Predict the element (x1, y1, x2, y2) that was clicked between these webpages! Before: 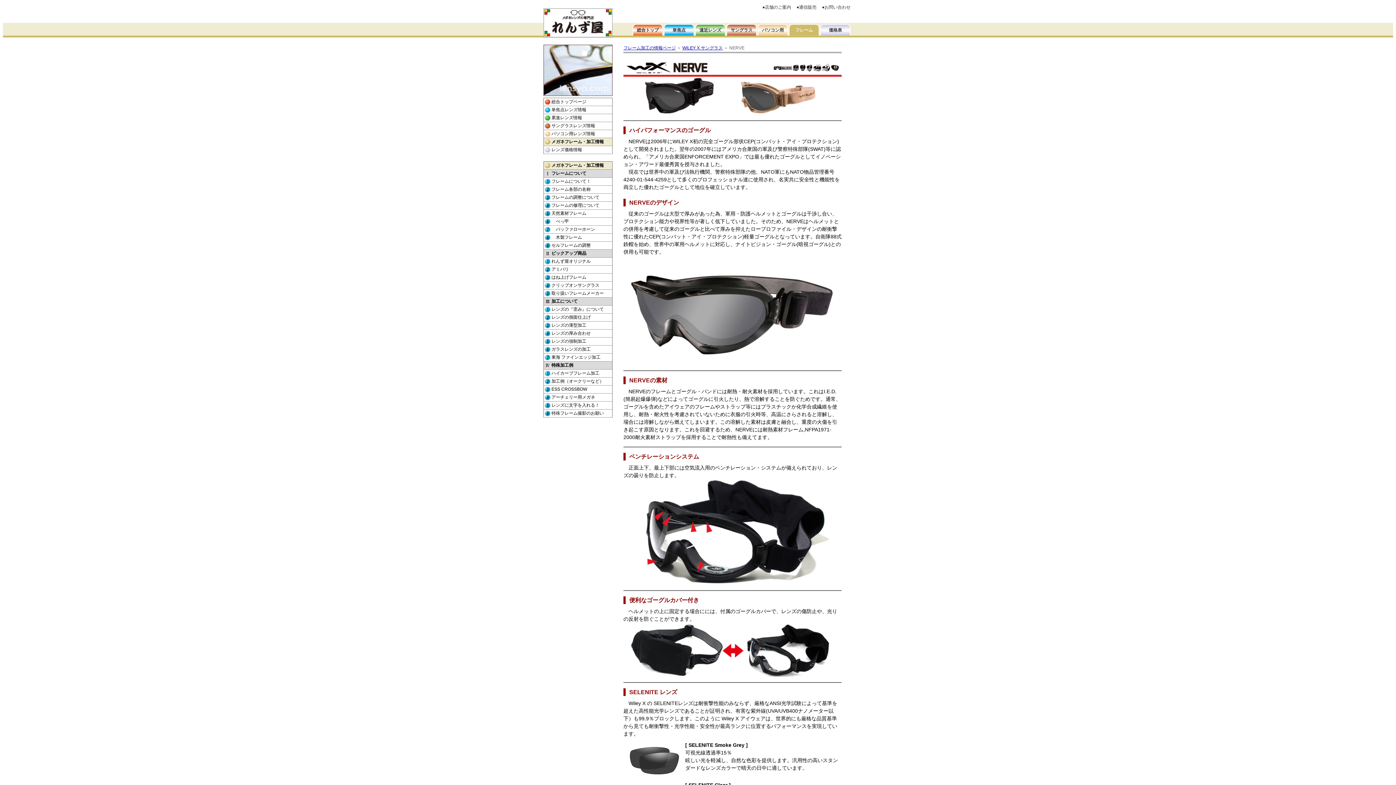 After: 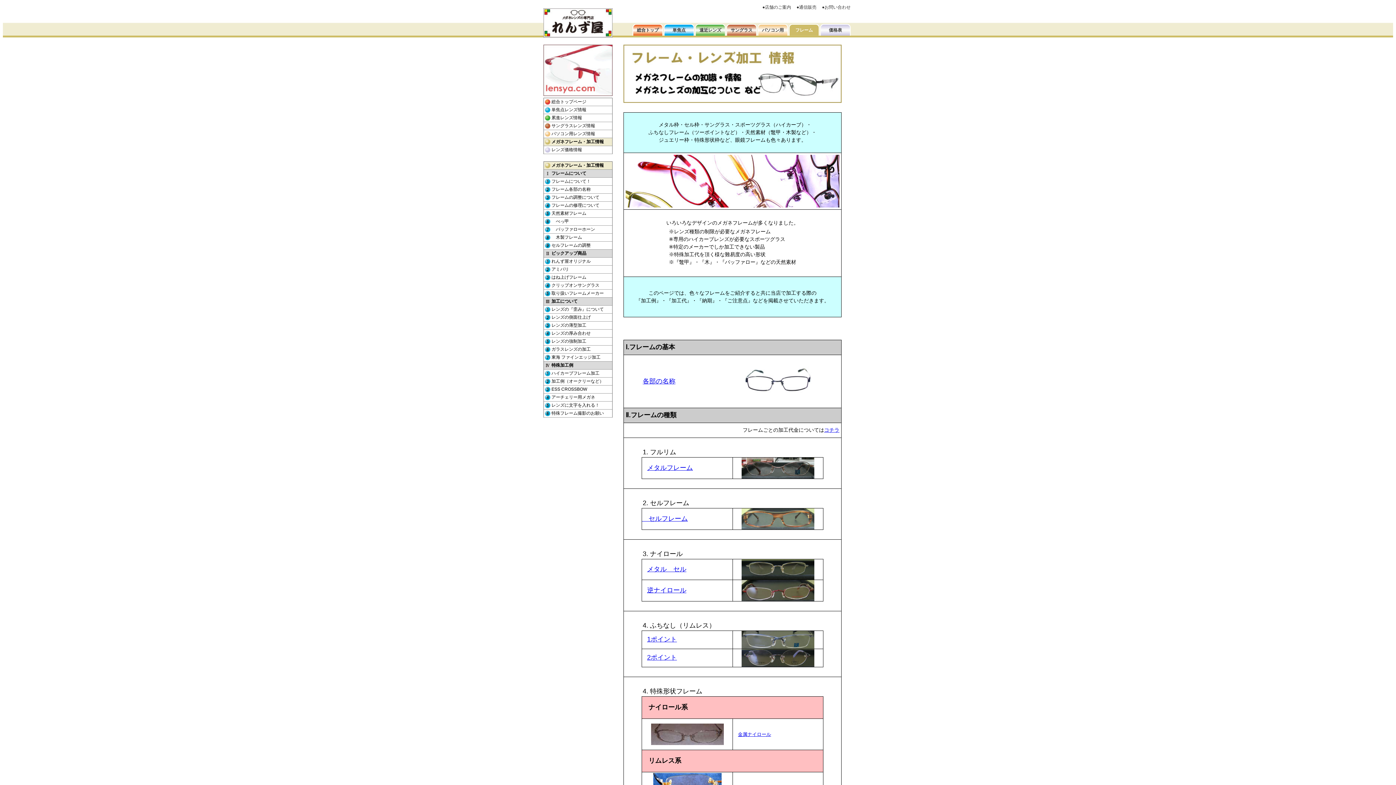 Action: label: フレーム加工の情報ページ bbox: (623, 45, 676, 50)